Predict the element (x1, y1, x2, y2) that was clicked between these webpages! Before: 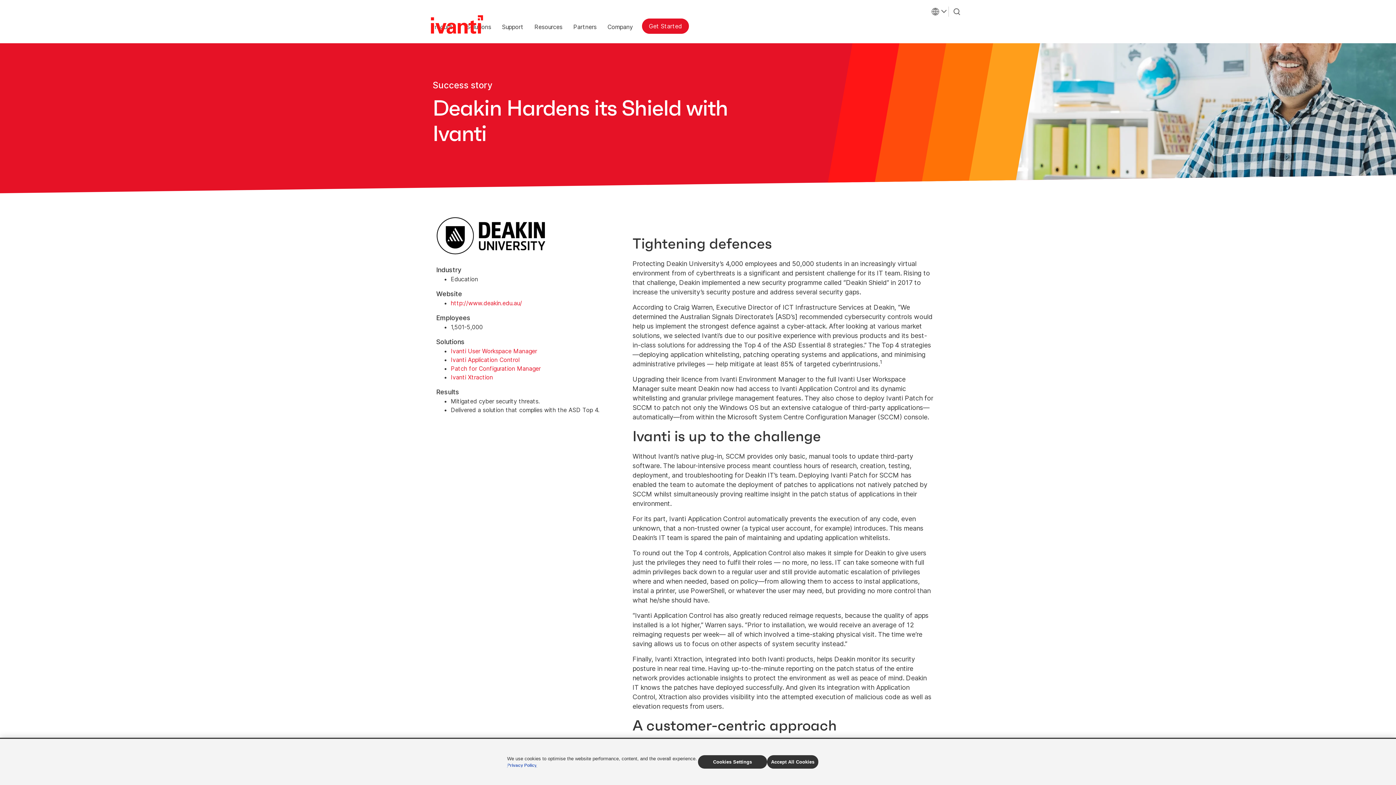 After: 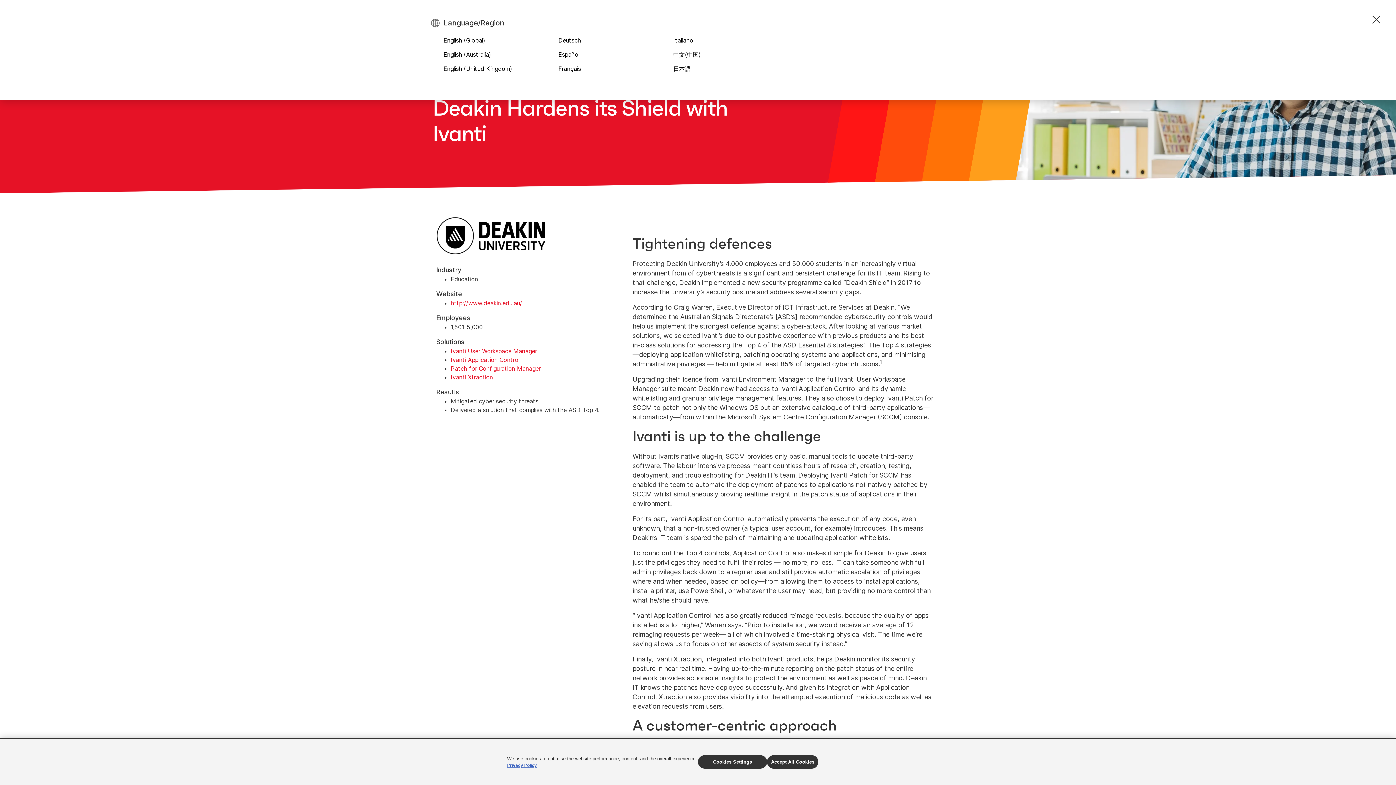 Action: label: Language bbox: (929, 6, 949, 16)